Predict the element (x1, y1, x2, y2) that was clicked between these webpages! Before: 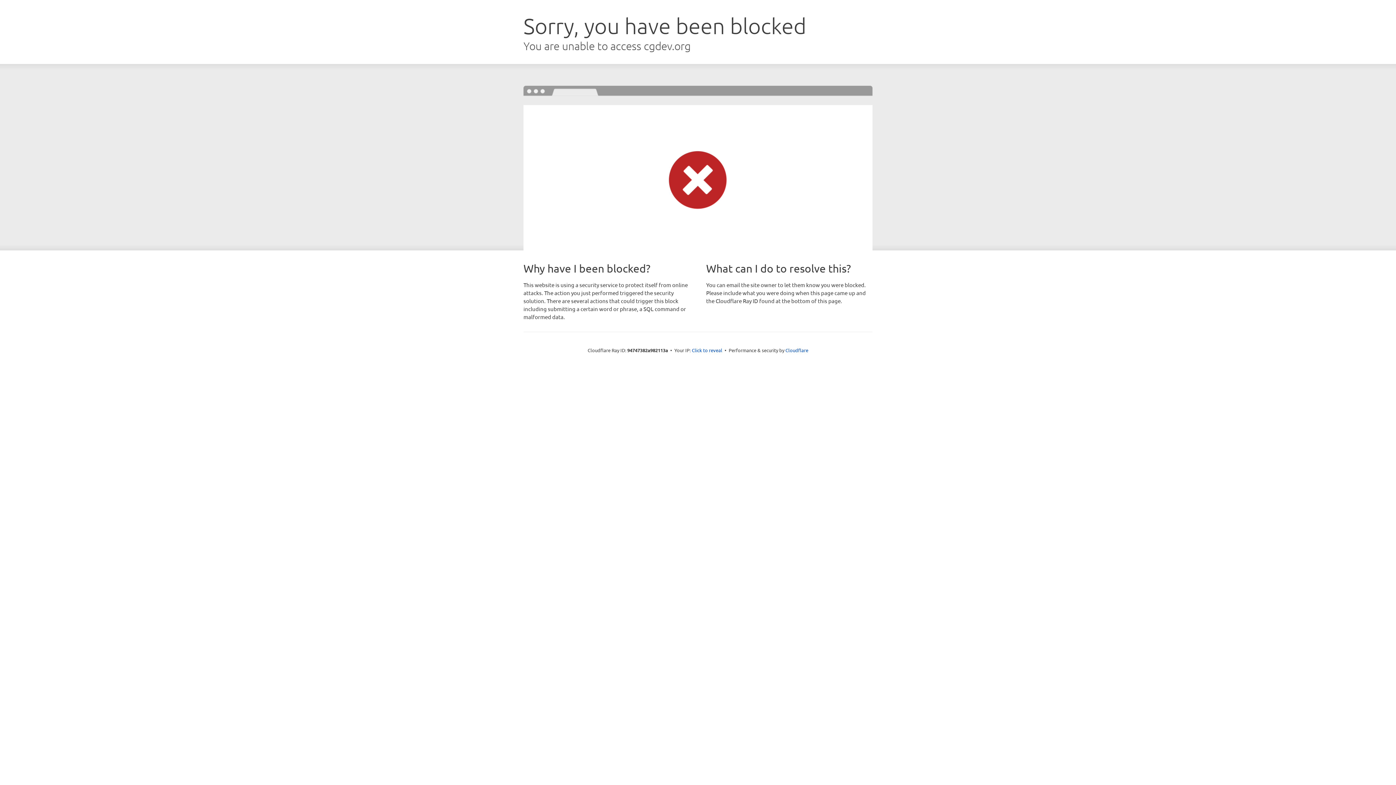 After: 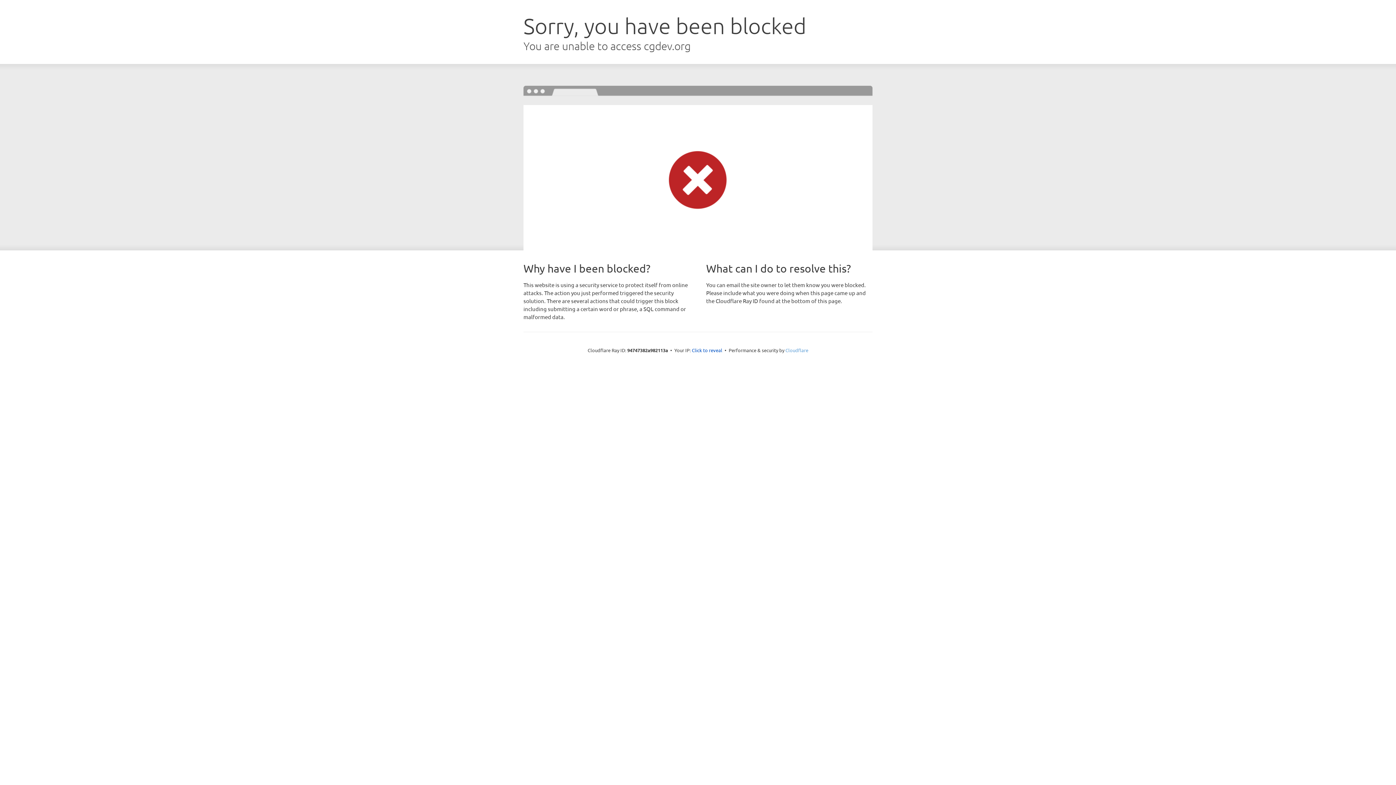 Action: bbox: (785, 347, 808, 353) label: Cloudflare